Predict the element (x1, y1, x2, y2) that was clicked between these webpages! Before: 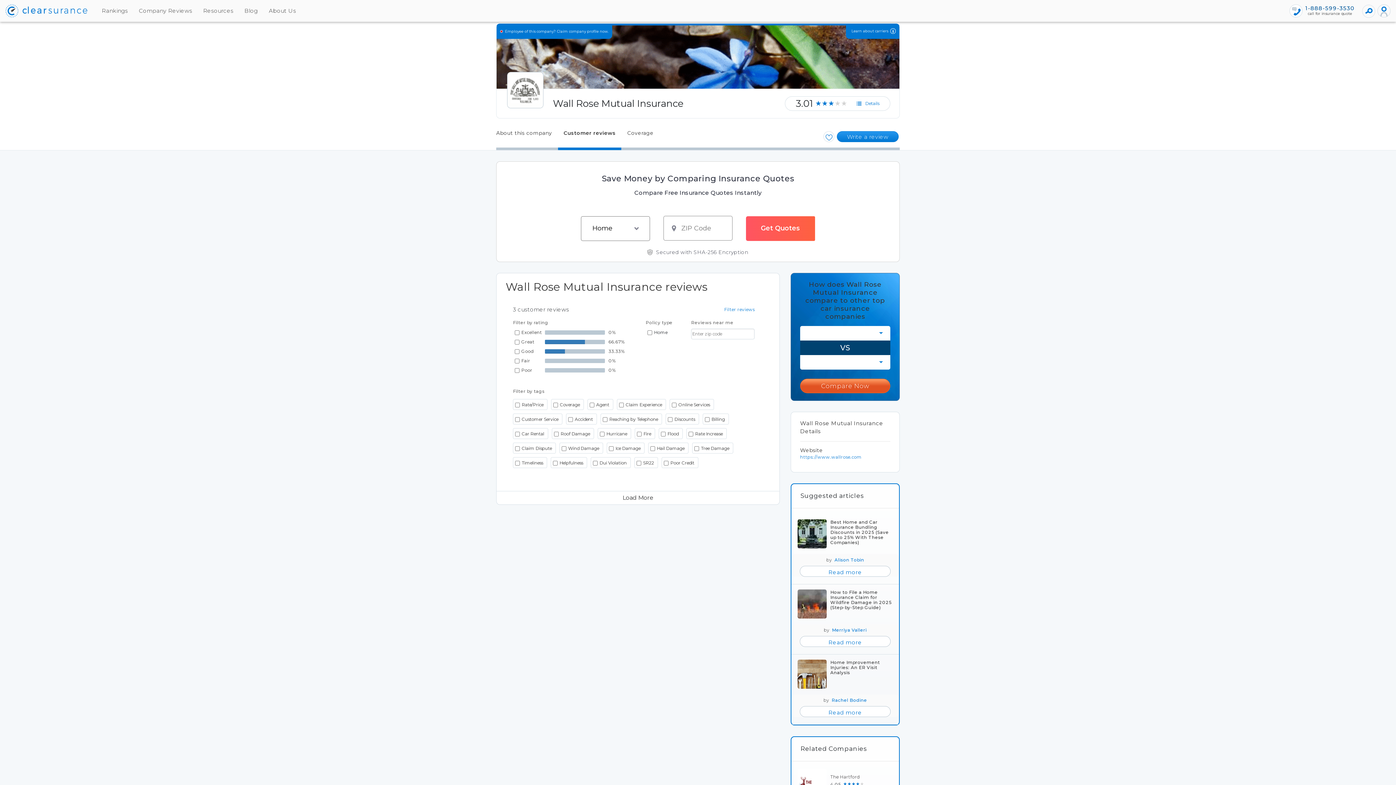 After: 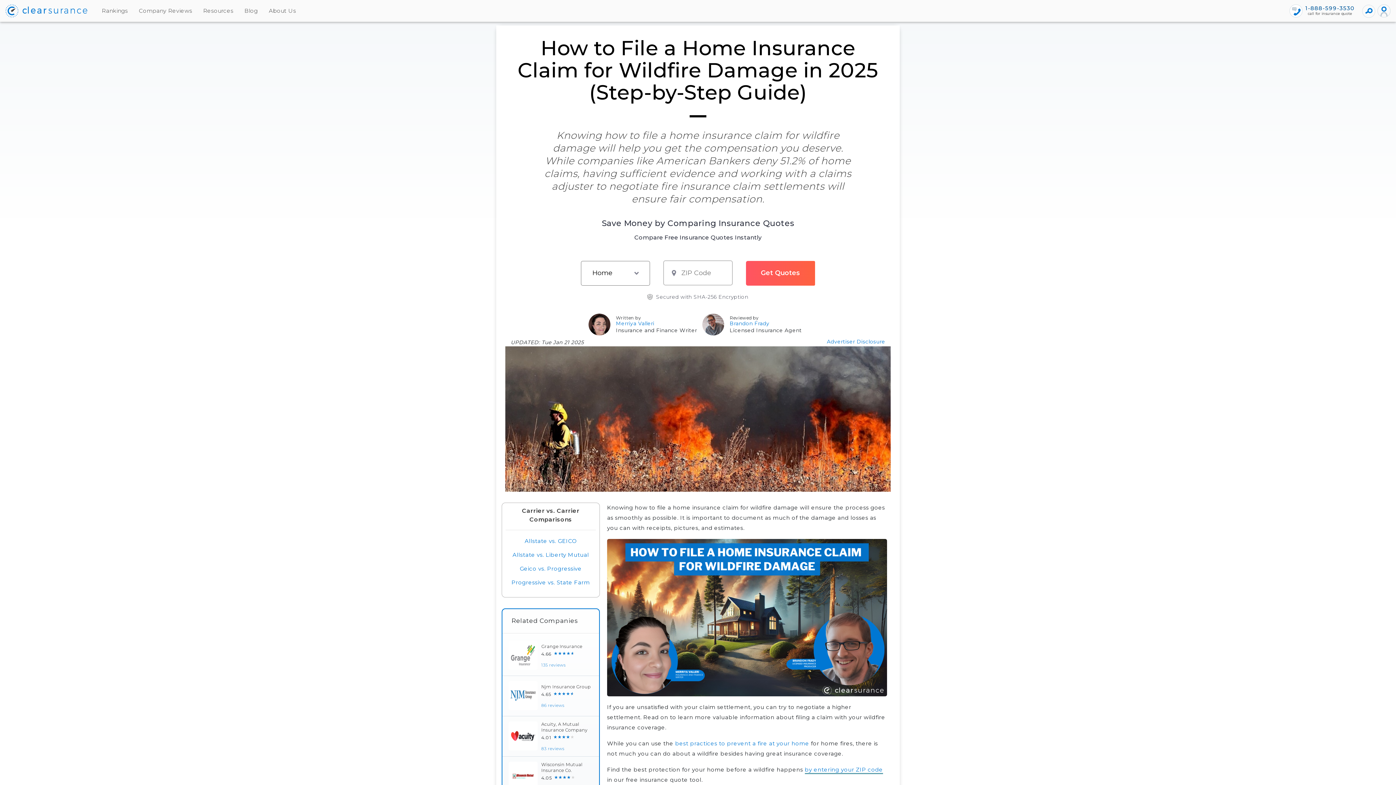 Action: label: file-home-insurance-claim-for-wildfire-damage bbox: (800, 636, 890, 647)